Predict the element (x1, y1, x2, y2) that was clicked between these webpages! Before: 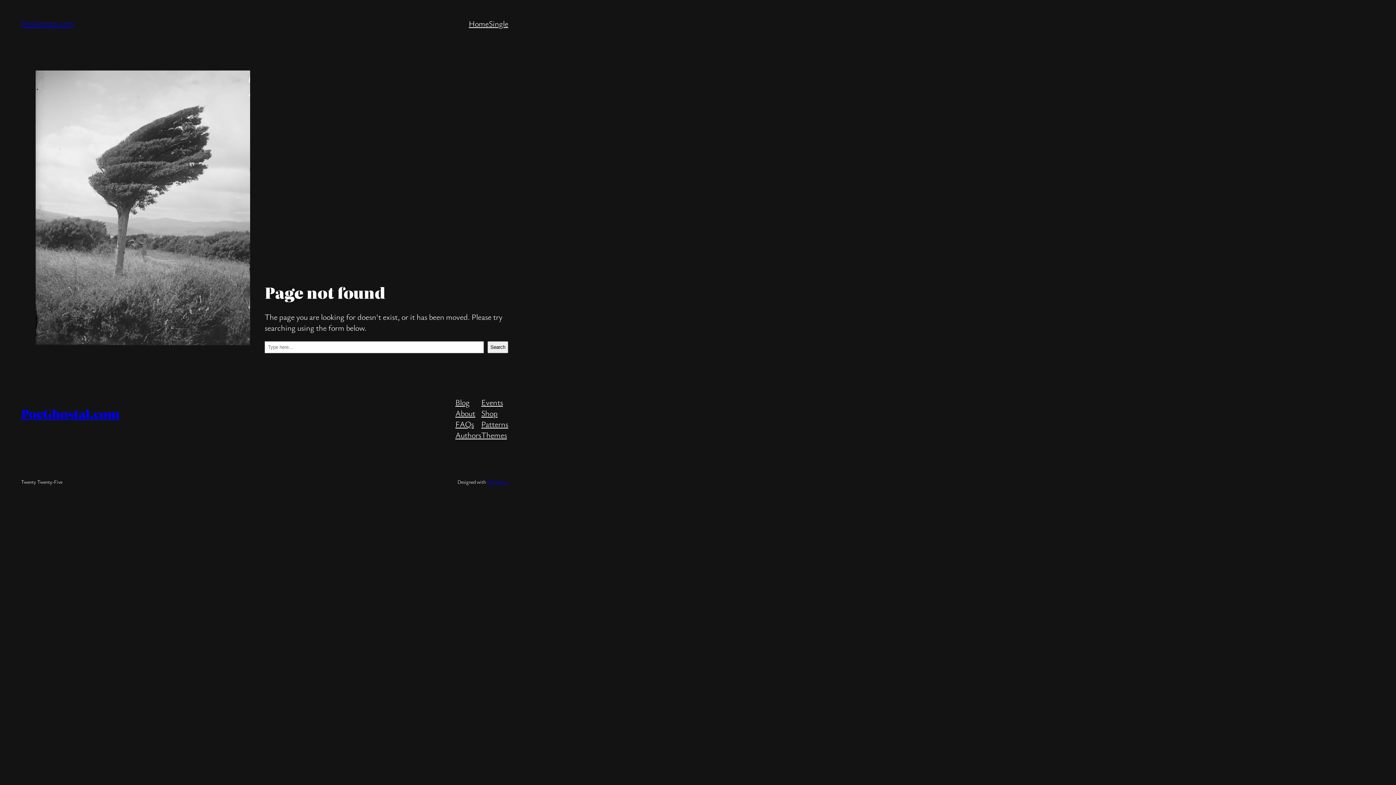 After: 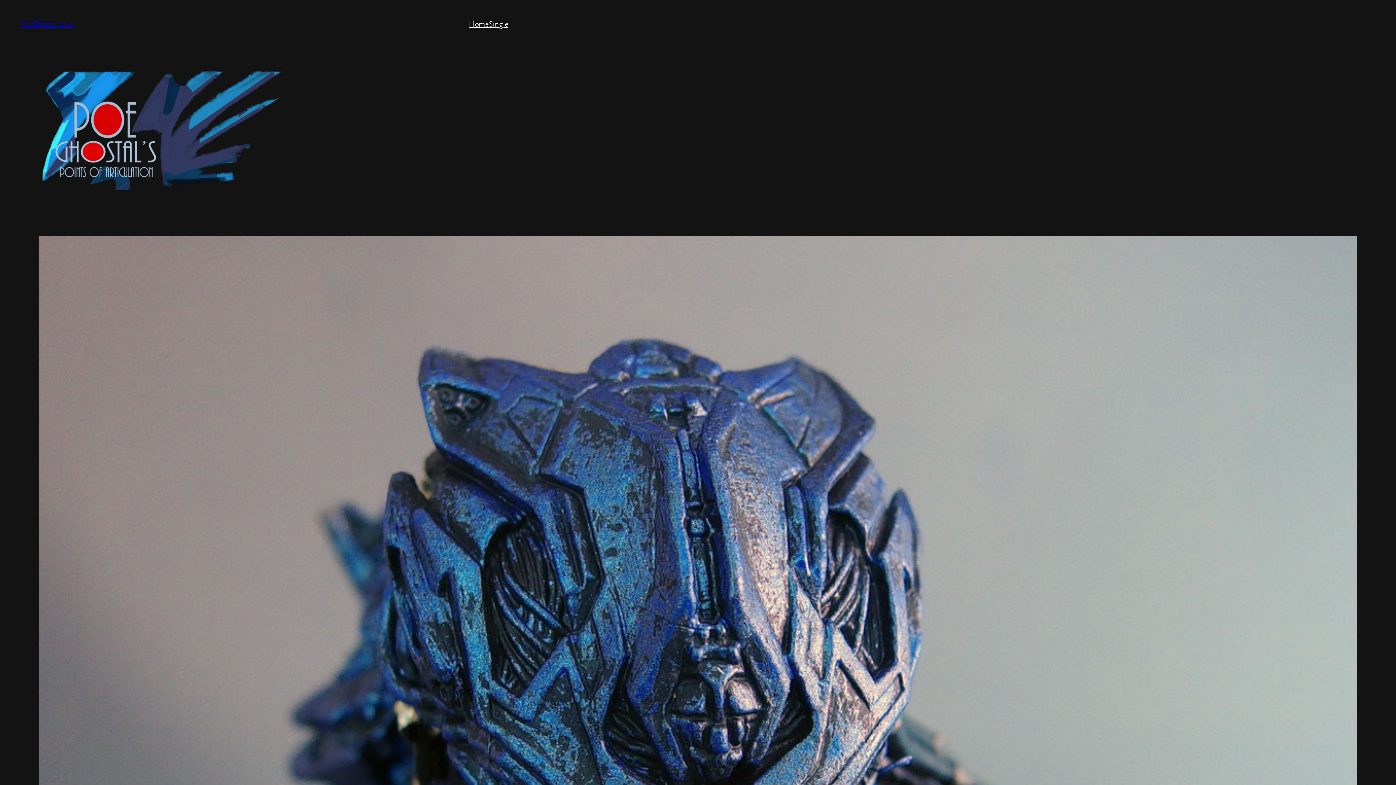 Action: bbox: (488, 18, 508, 29) label: Single